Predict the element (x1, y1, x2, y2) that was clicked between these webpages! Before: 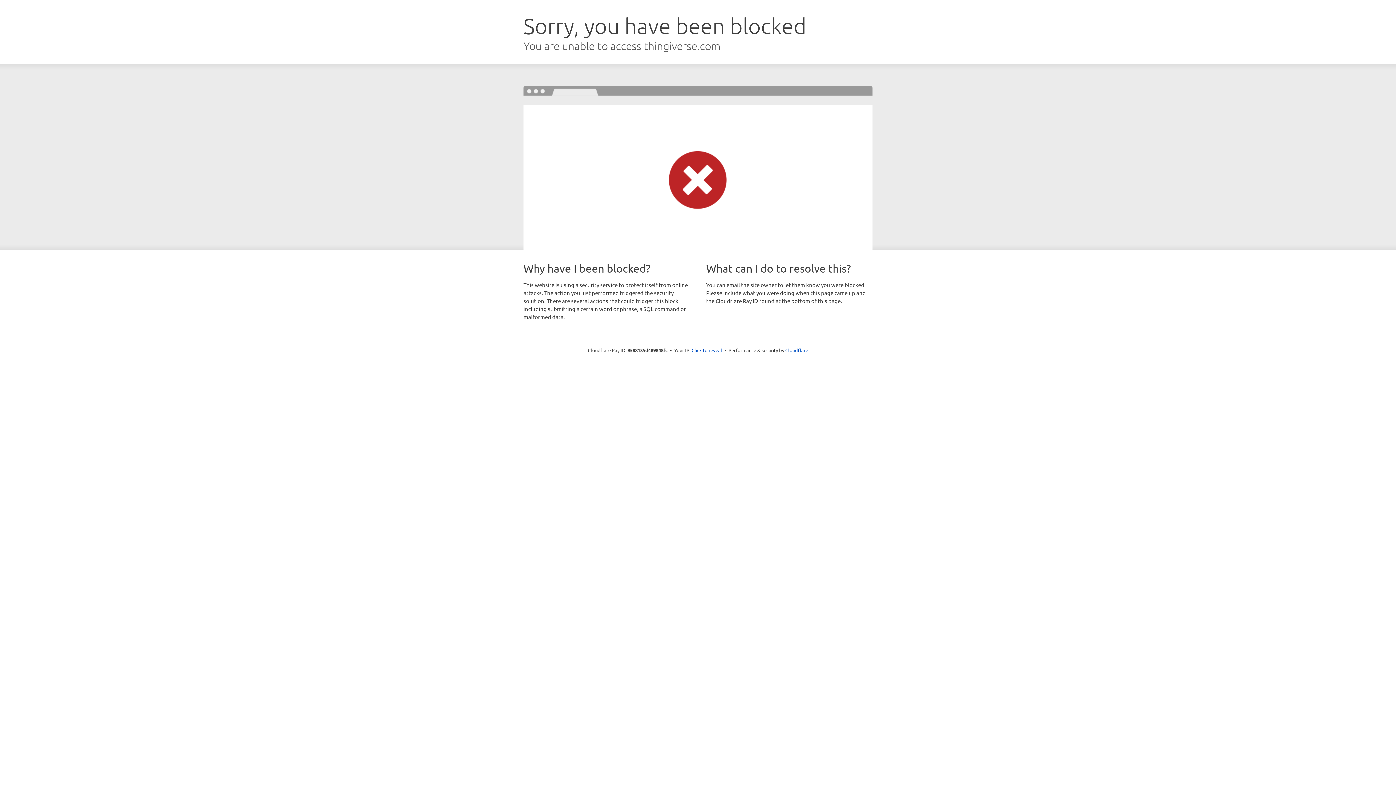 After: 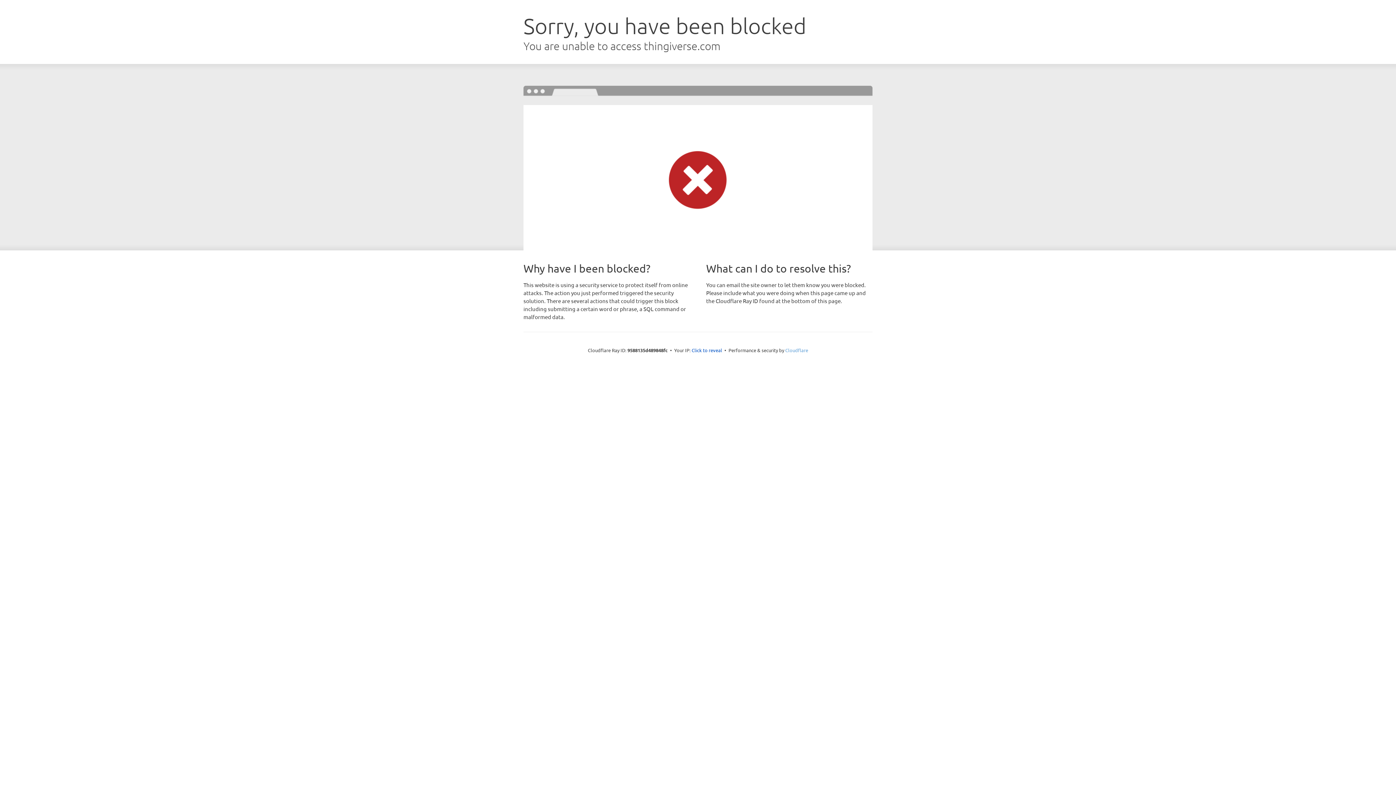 Action: label: Cloudflare bbox: (785, 347, 808, 353)